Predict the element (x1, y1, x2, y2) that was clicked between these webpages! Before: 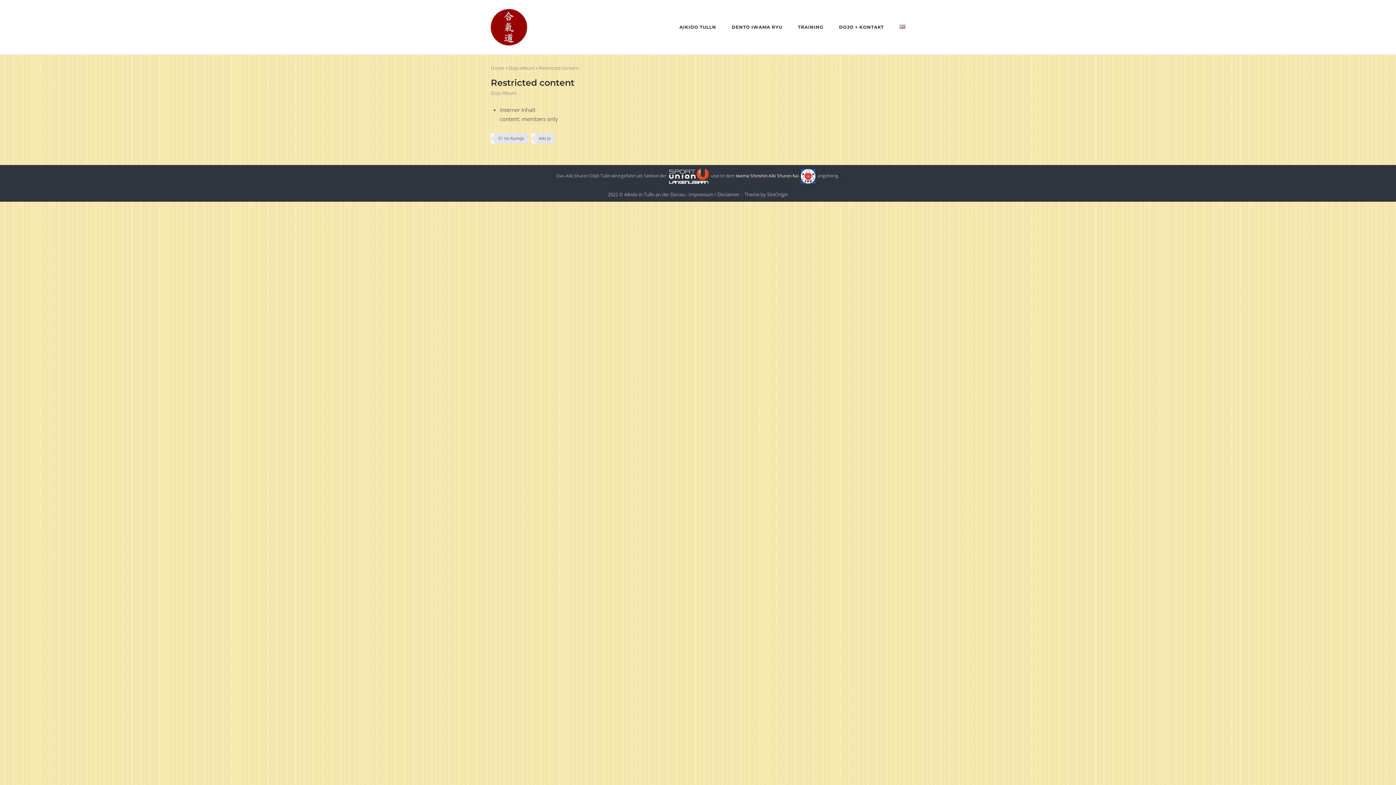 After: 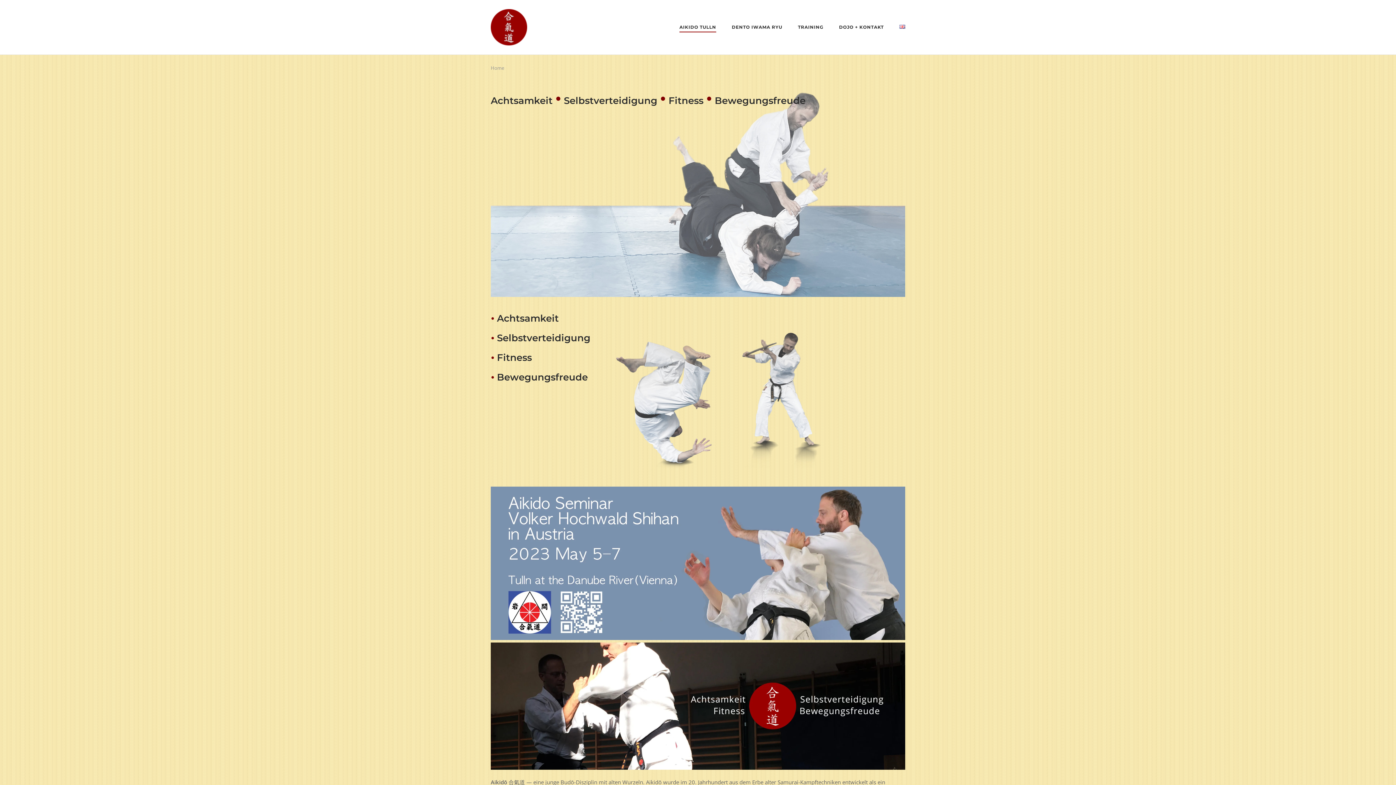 Action: bbox: (490, 64, 504, 71) label: Home